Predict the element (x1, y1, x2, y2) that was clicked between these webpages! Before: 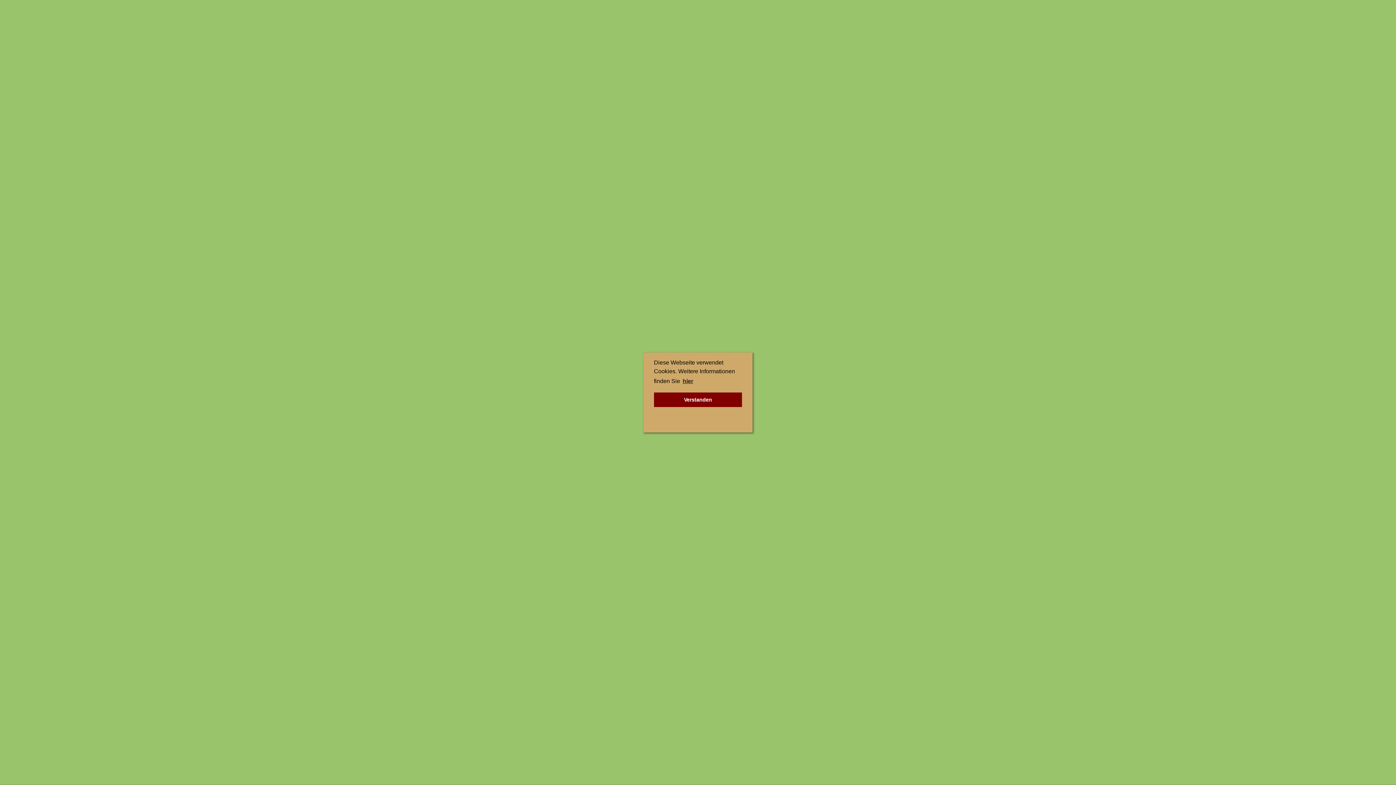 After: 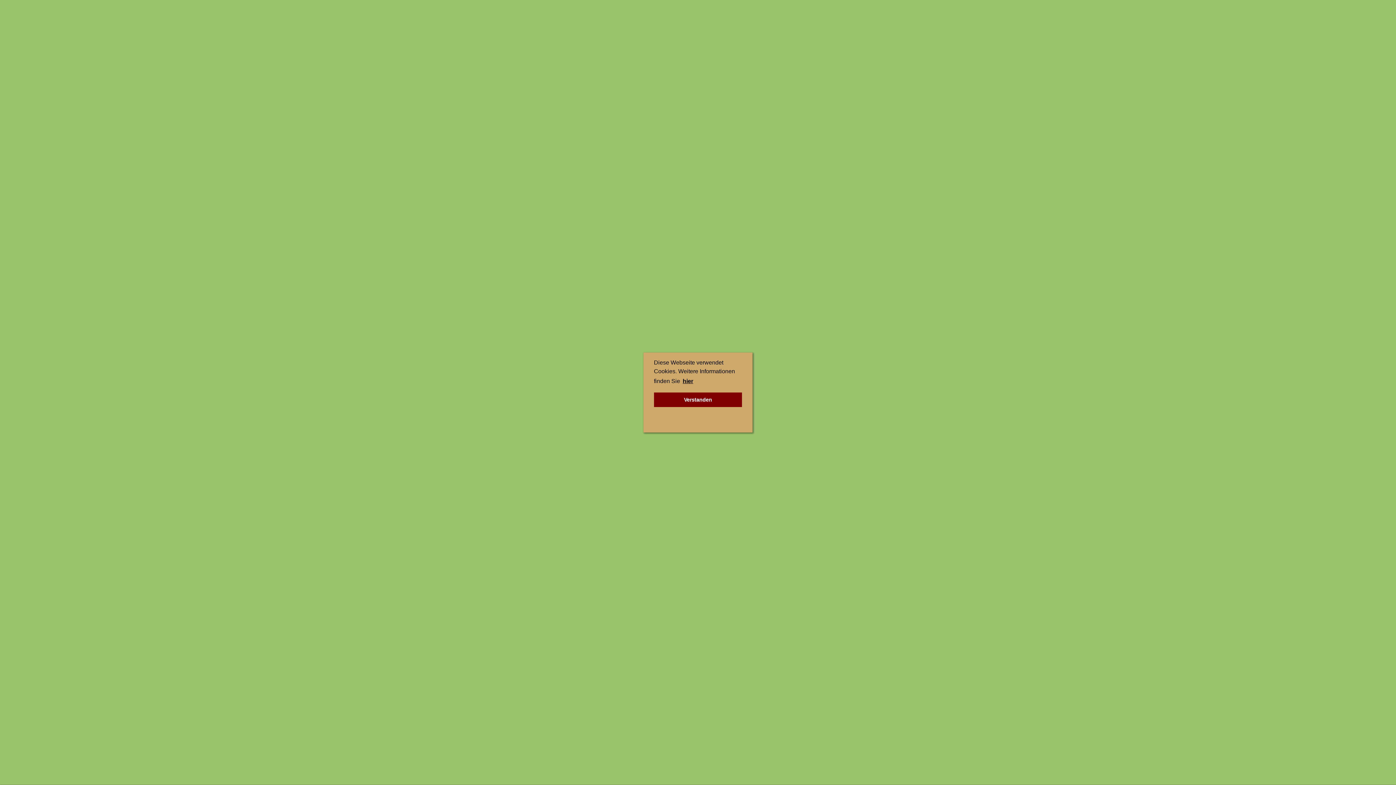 Action: bbox: (681, 376, 694, 387) label: learn more about cookies